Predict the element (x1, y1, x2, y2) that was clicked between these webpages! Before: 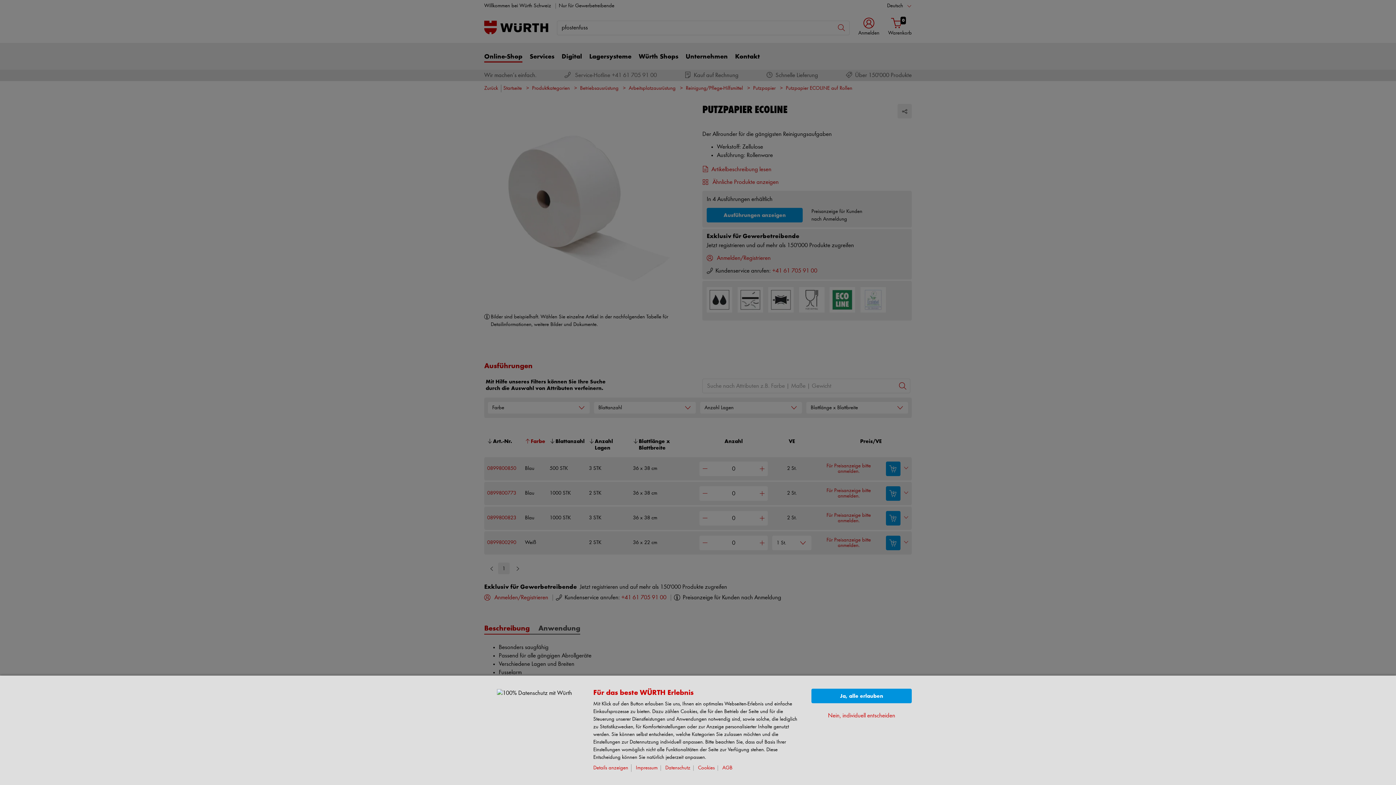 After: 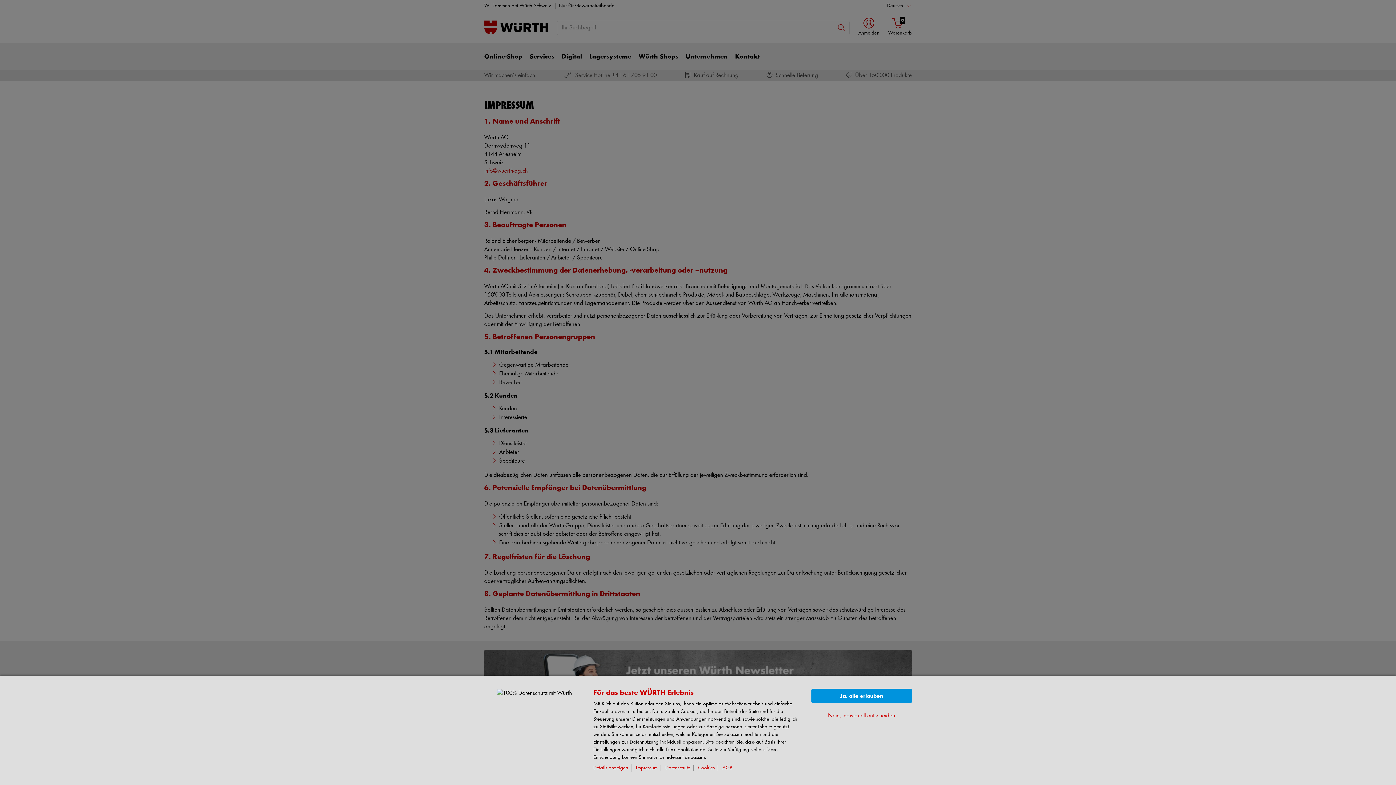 Action: bbox: (636, 765, 661, 771) label: Impressum